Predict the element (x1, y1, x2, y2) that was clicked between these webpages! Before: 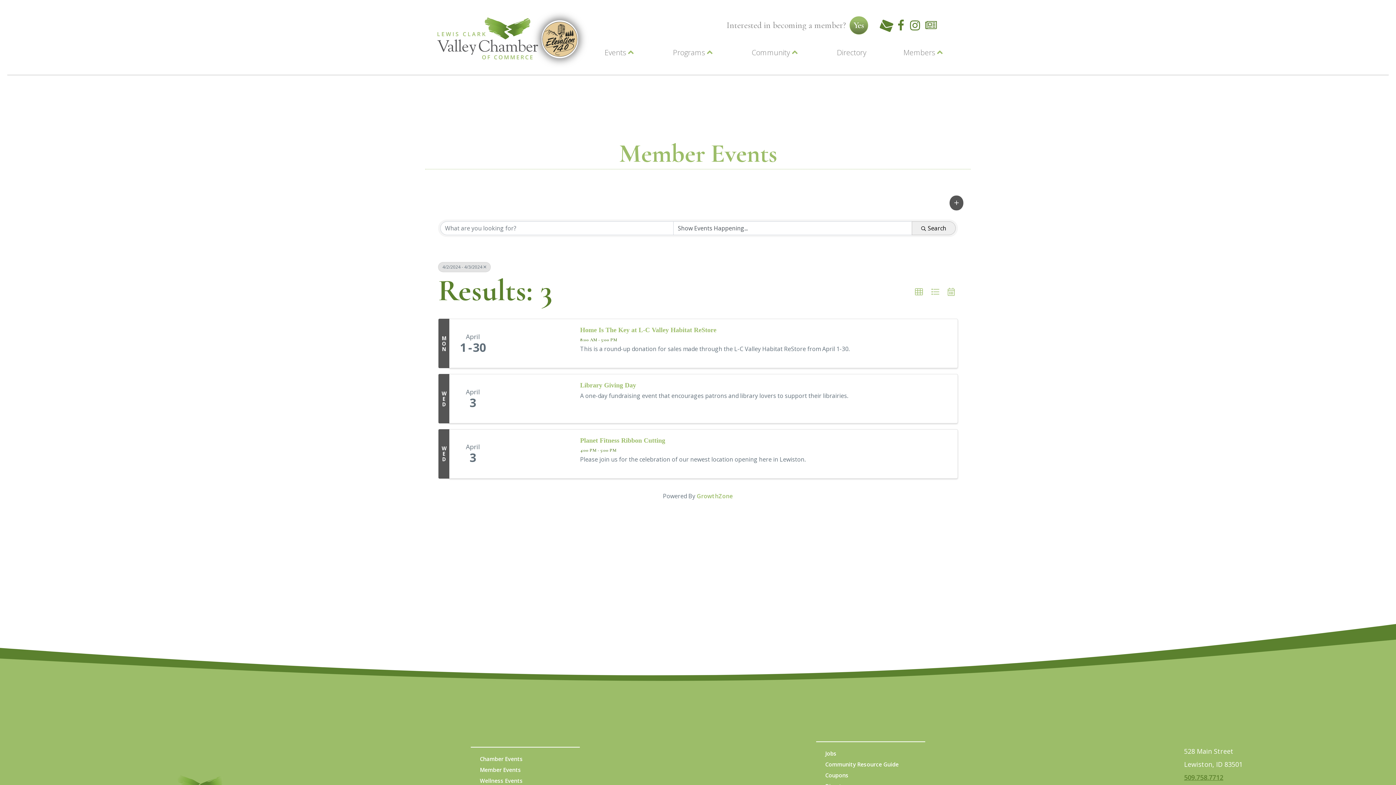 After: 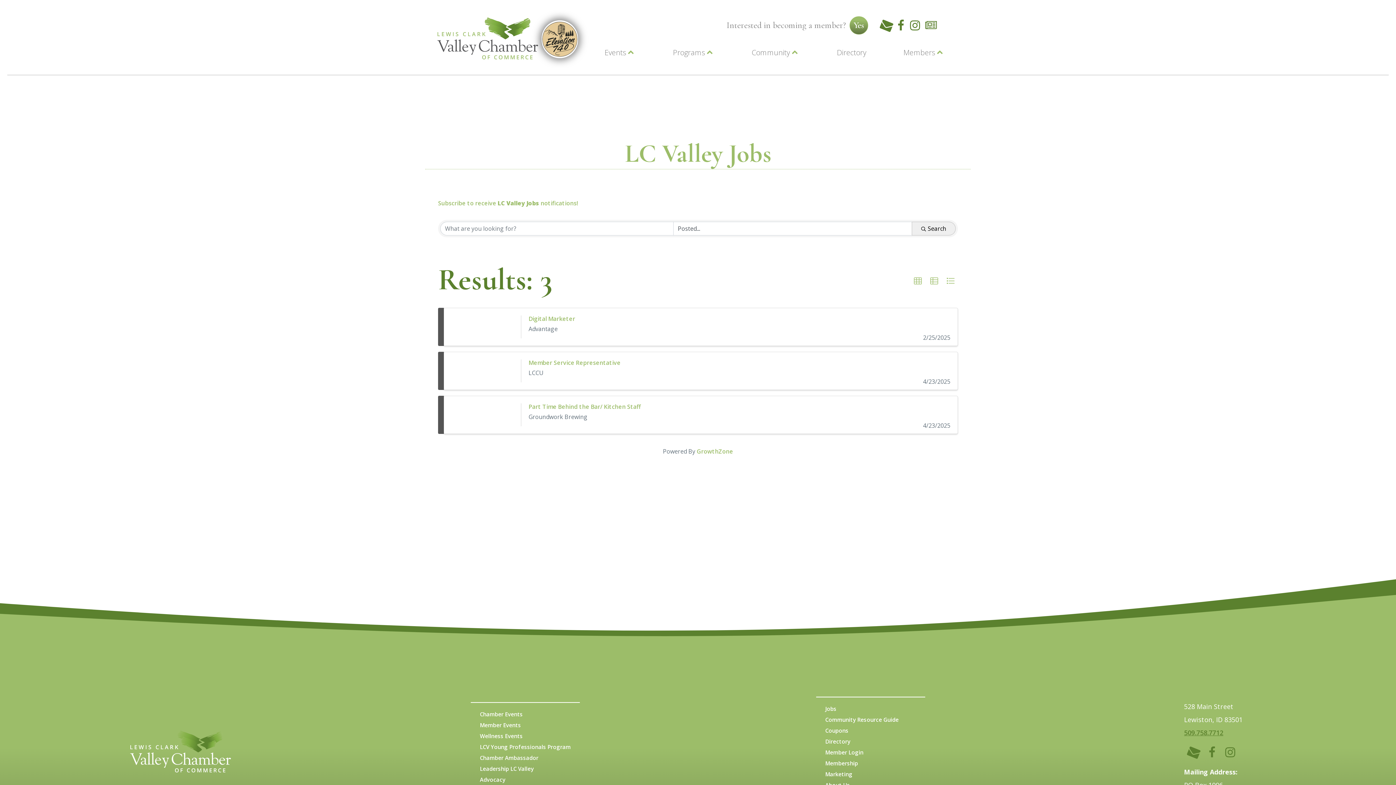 Action: label: Jobs bbox: (825, 748, 836, 759)